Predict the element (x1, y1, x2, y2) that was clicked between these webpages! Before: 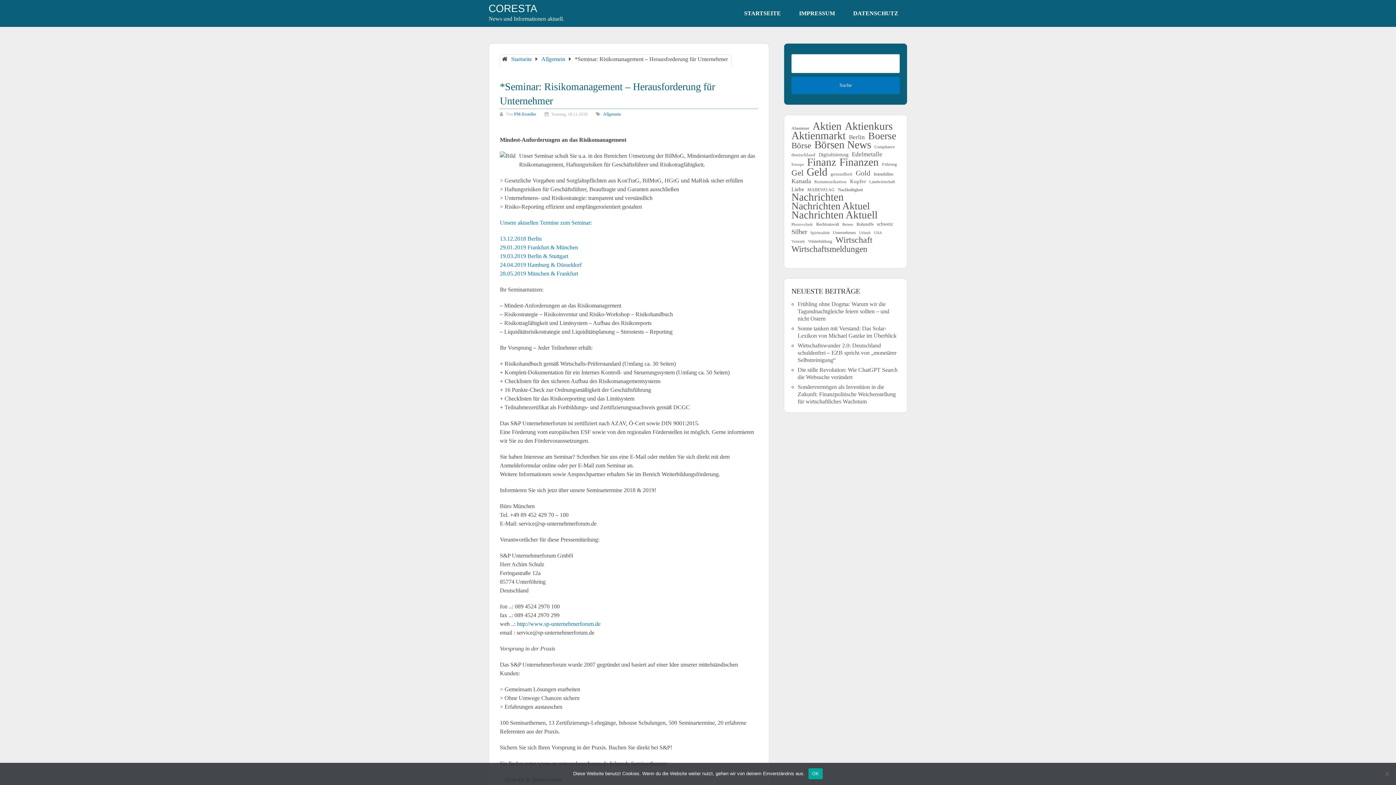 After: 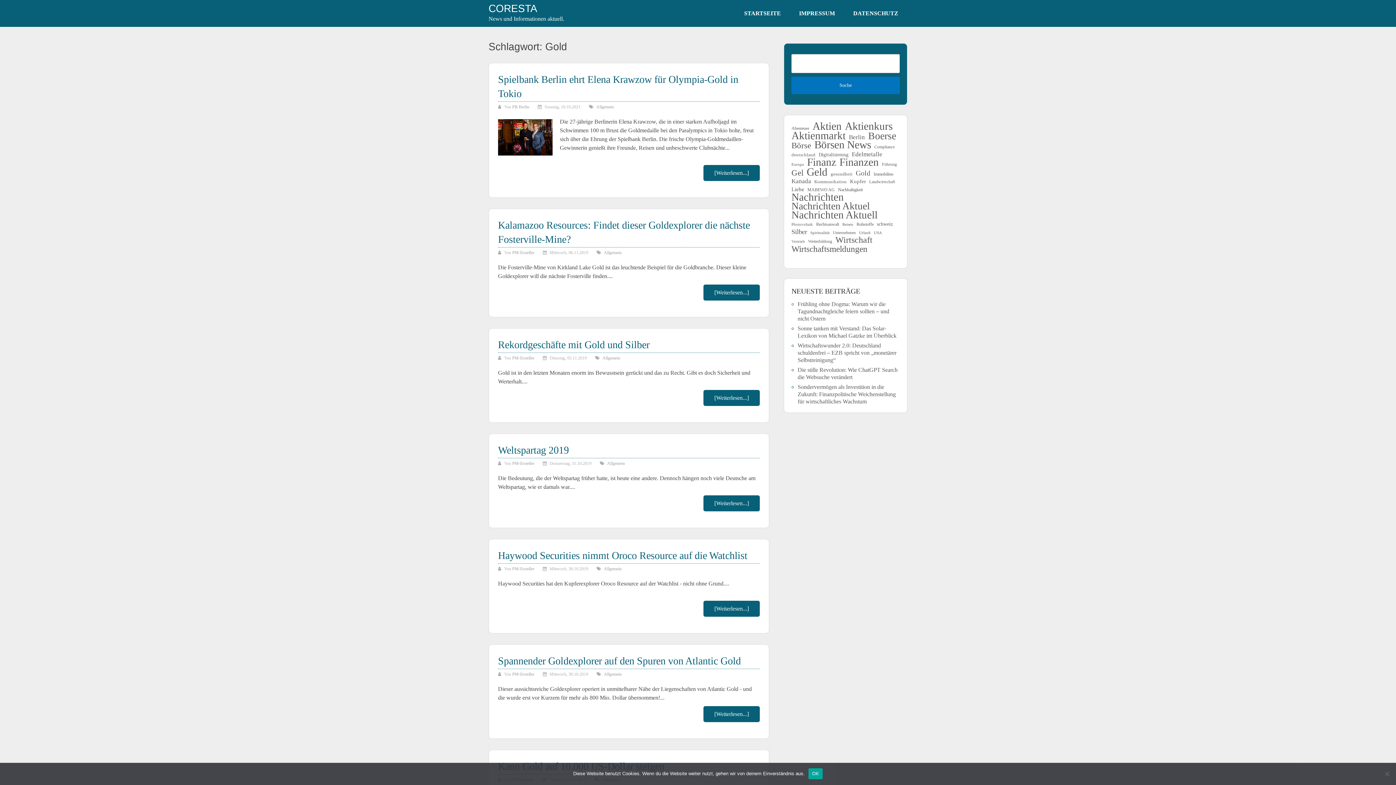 Action: bbox: (856, 169, 870, 177) label: Gold (475 Einträge)